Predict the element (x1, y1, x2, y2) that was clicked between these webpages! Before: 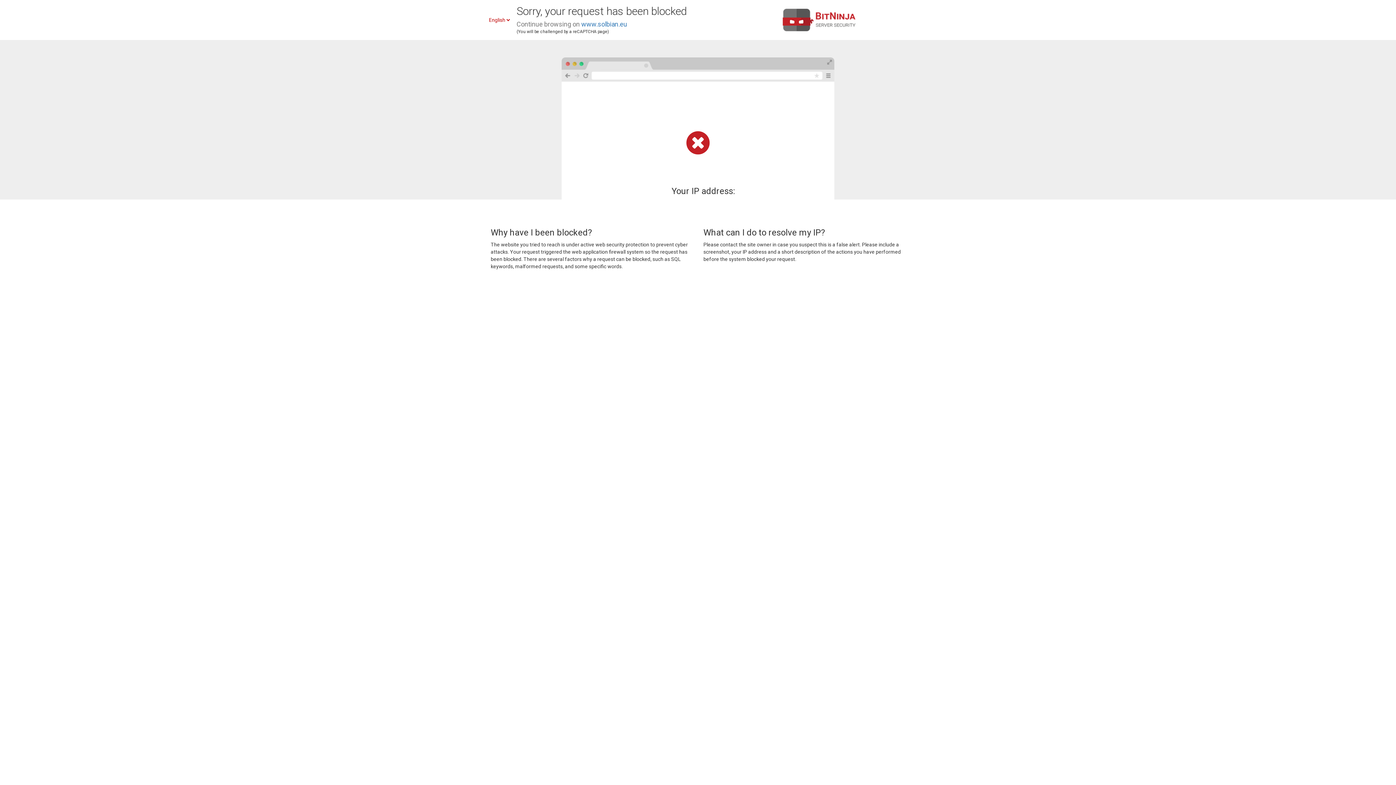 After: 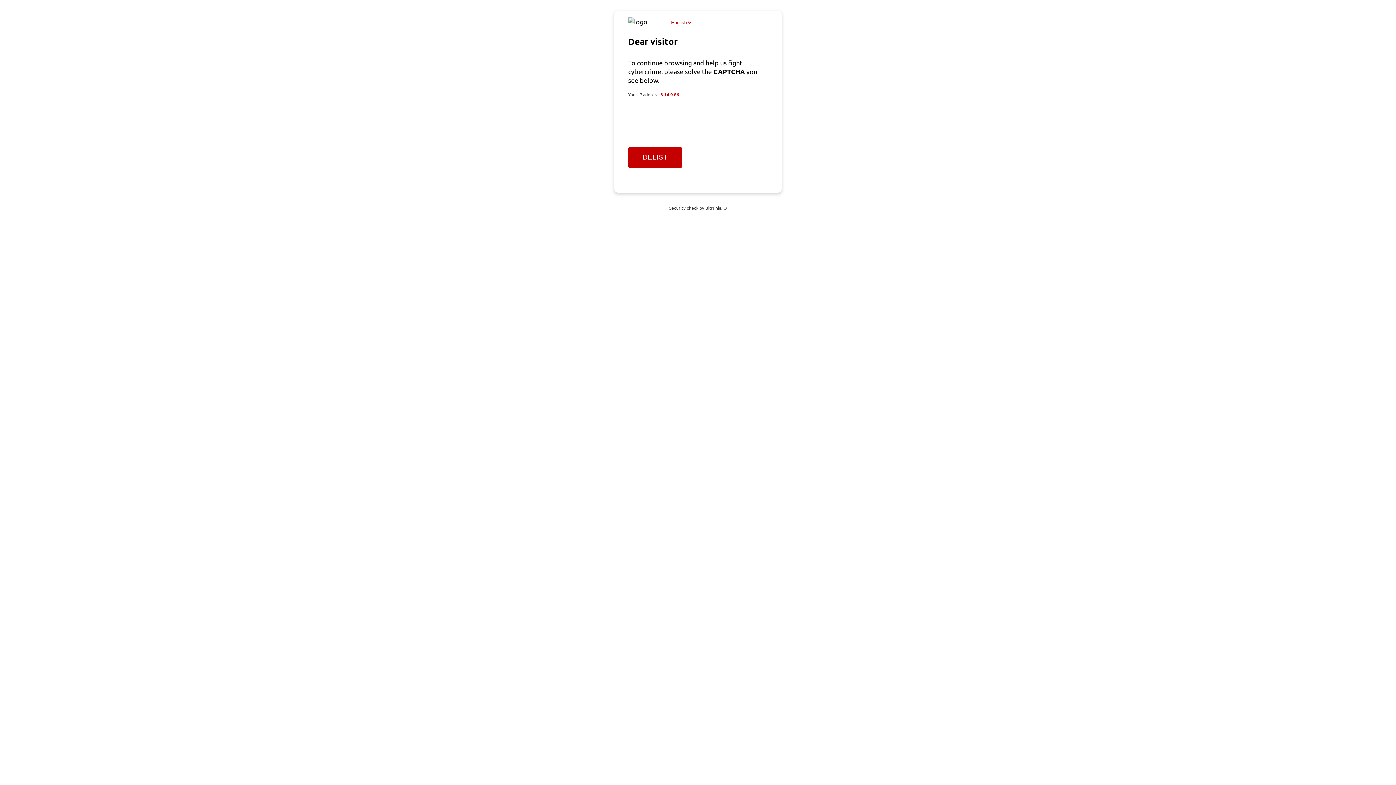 Action: label: www.solbian.eu bbox: (581, 20, 627, 28)